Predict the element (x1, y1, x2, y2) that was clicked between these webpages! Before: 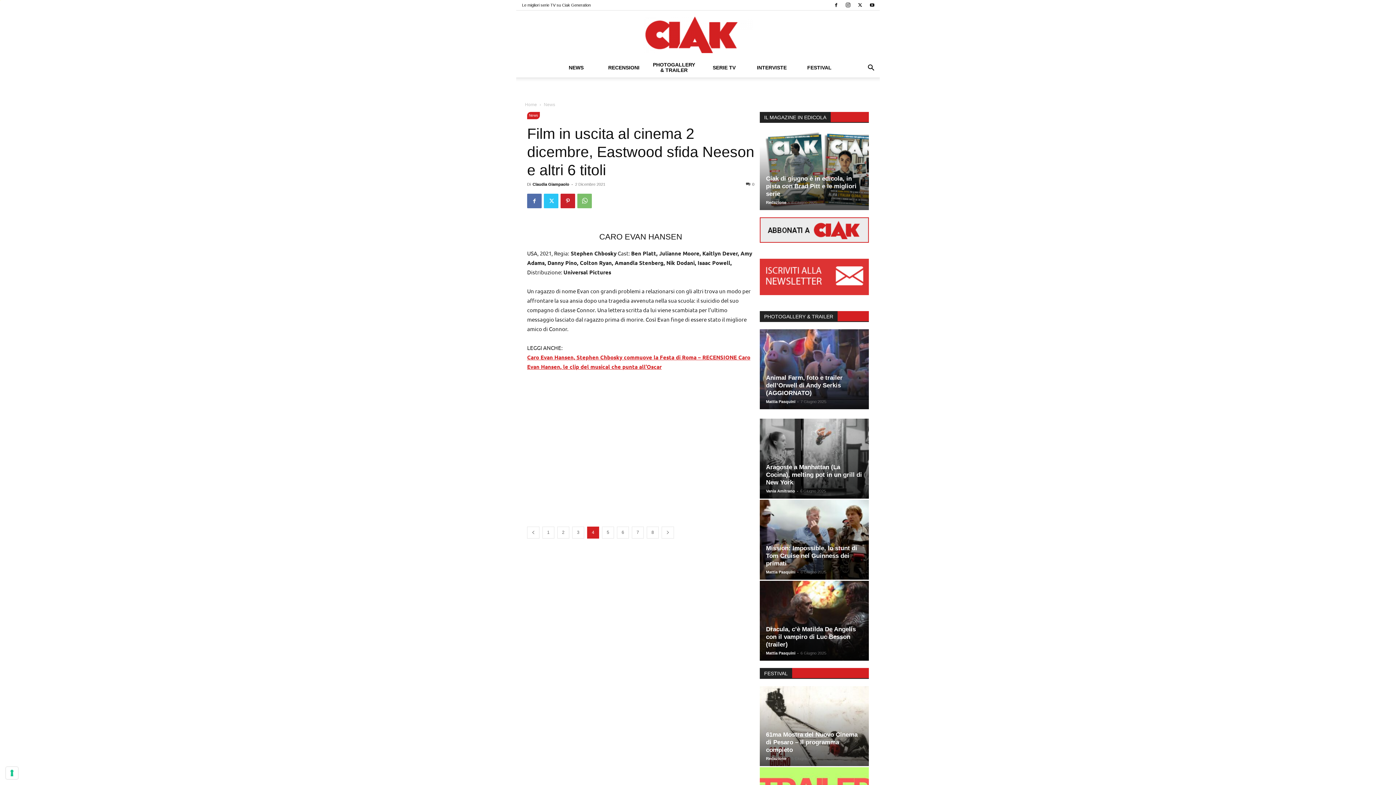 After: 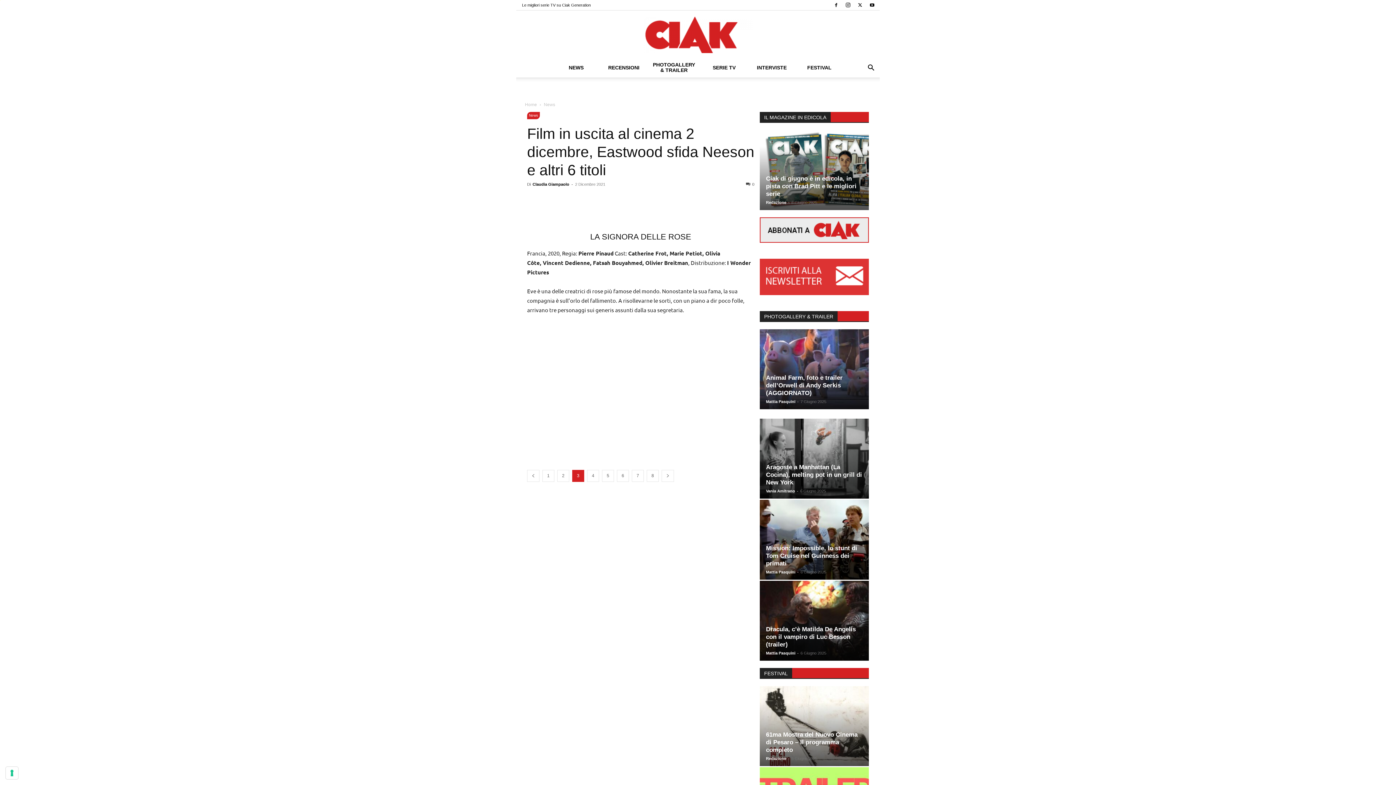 Action: label: 3 bbox: (572, 526, 584, 538)